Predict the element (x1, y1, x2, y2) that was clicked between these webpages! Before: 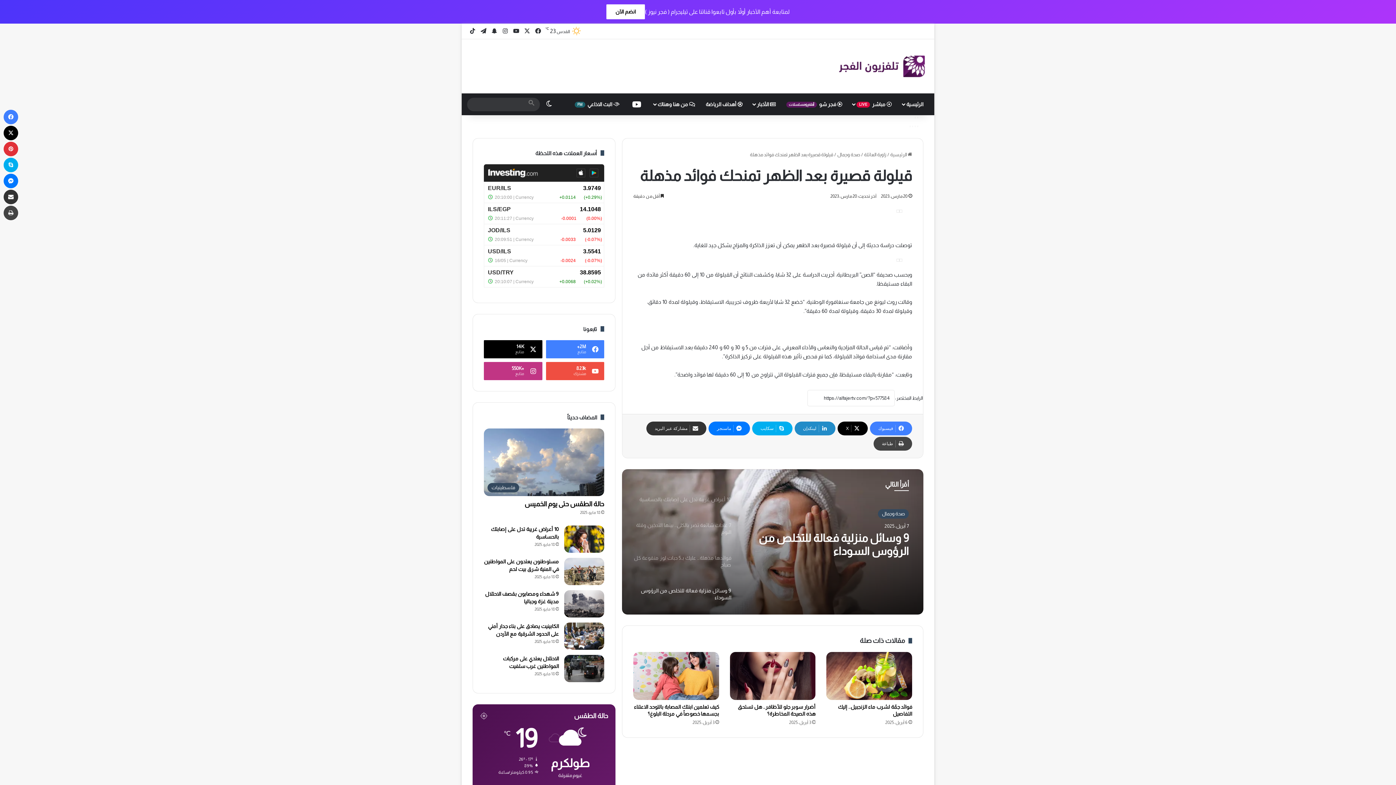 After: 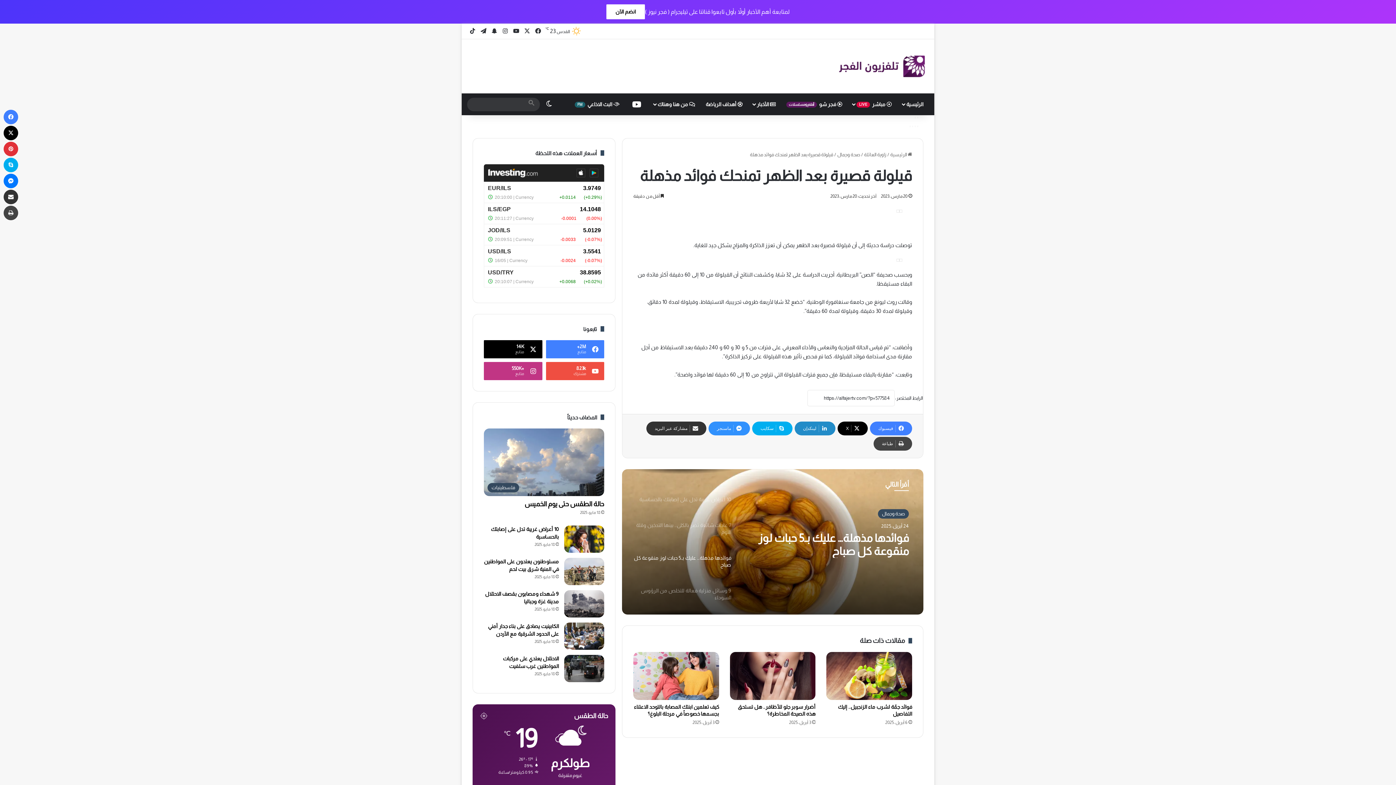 Action: label: ماسنجر bbox: (708, 421, 750, 435)